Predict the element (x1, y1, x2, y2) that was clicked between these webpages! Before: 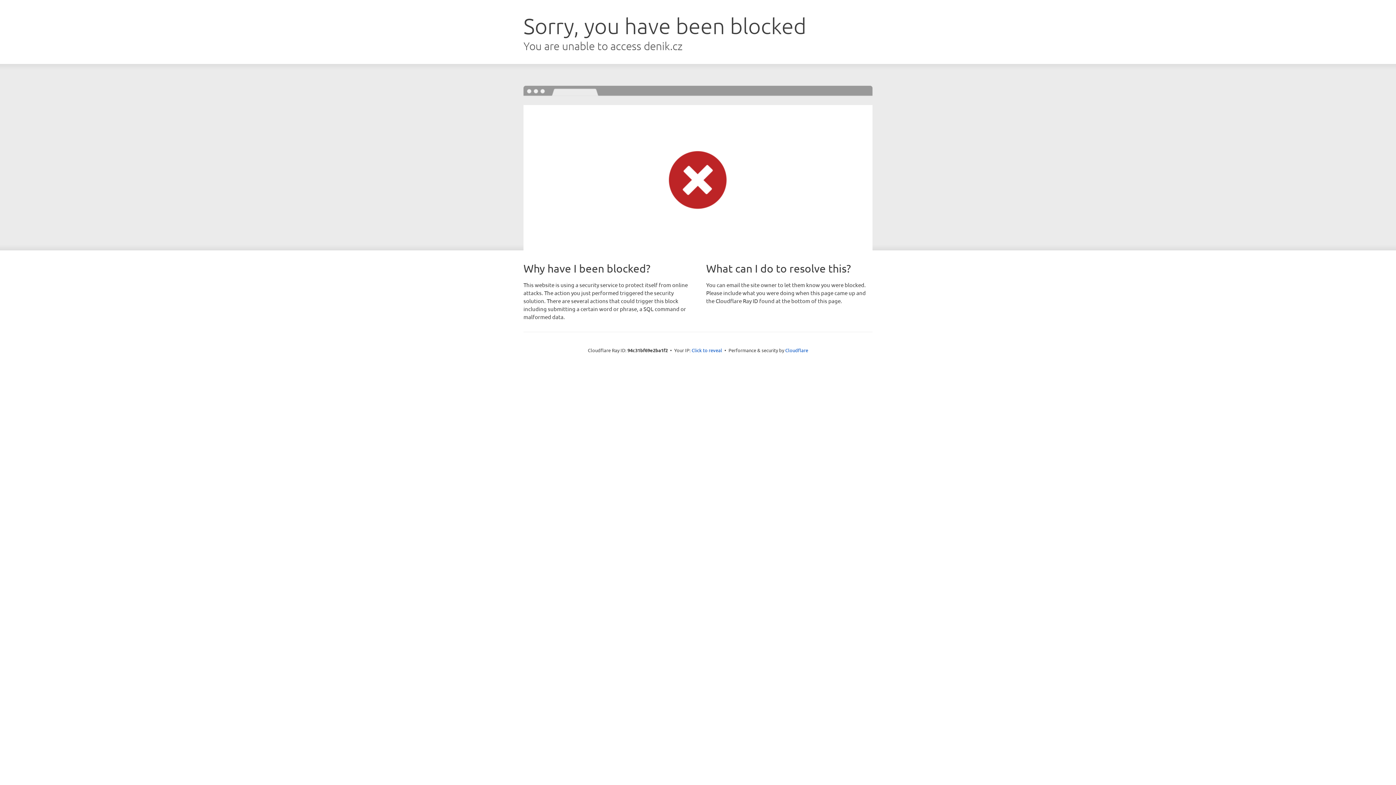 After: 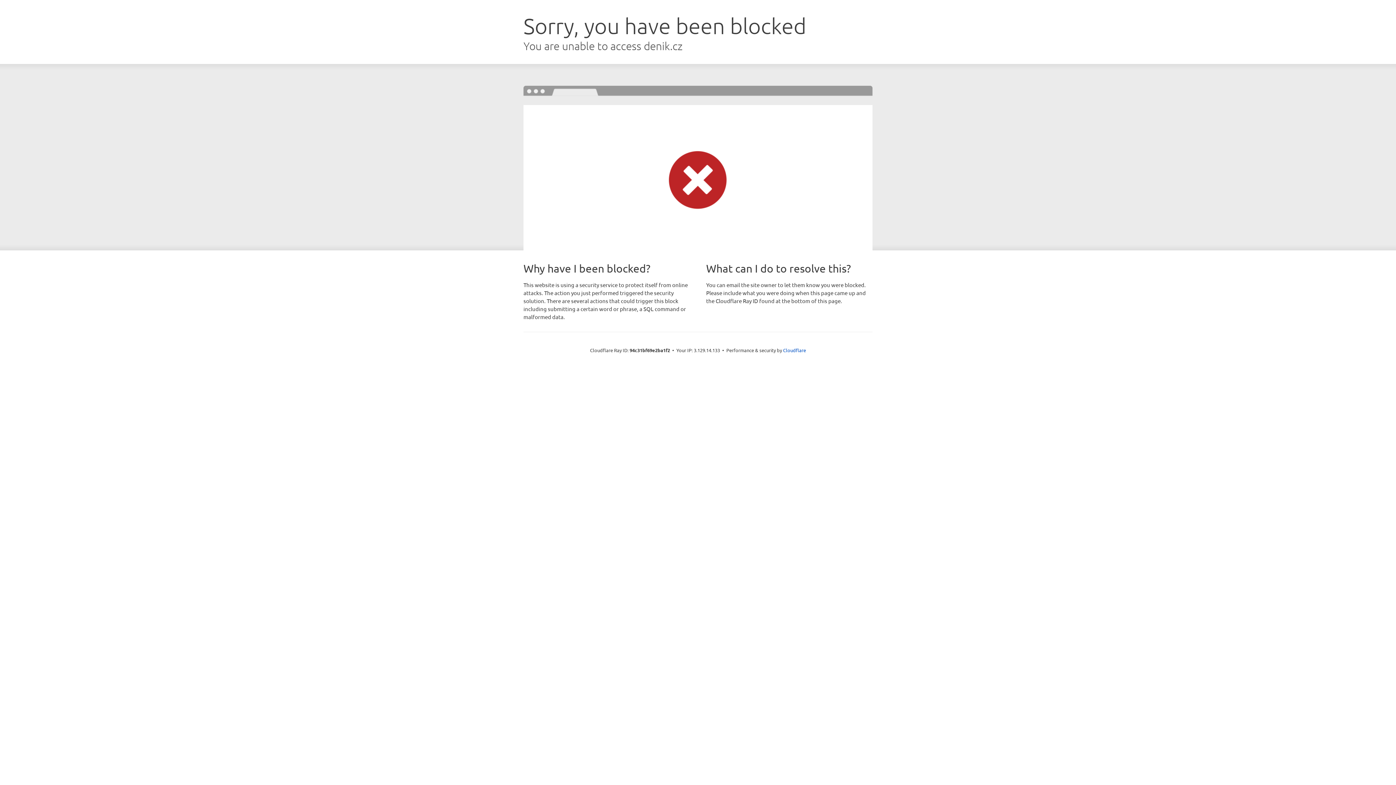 Action: bbox: (691, 346, 722, 353) label: Click to reveal